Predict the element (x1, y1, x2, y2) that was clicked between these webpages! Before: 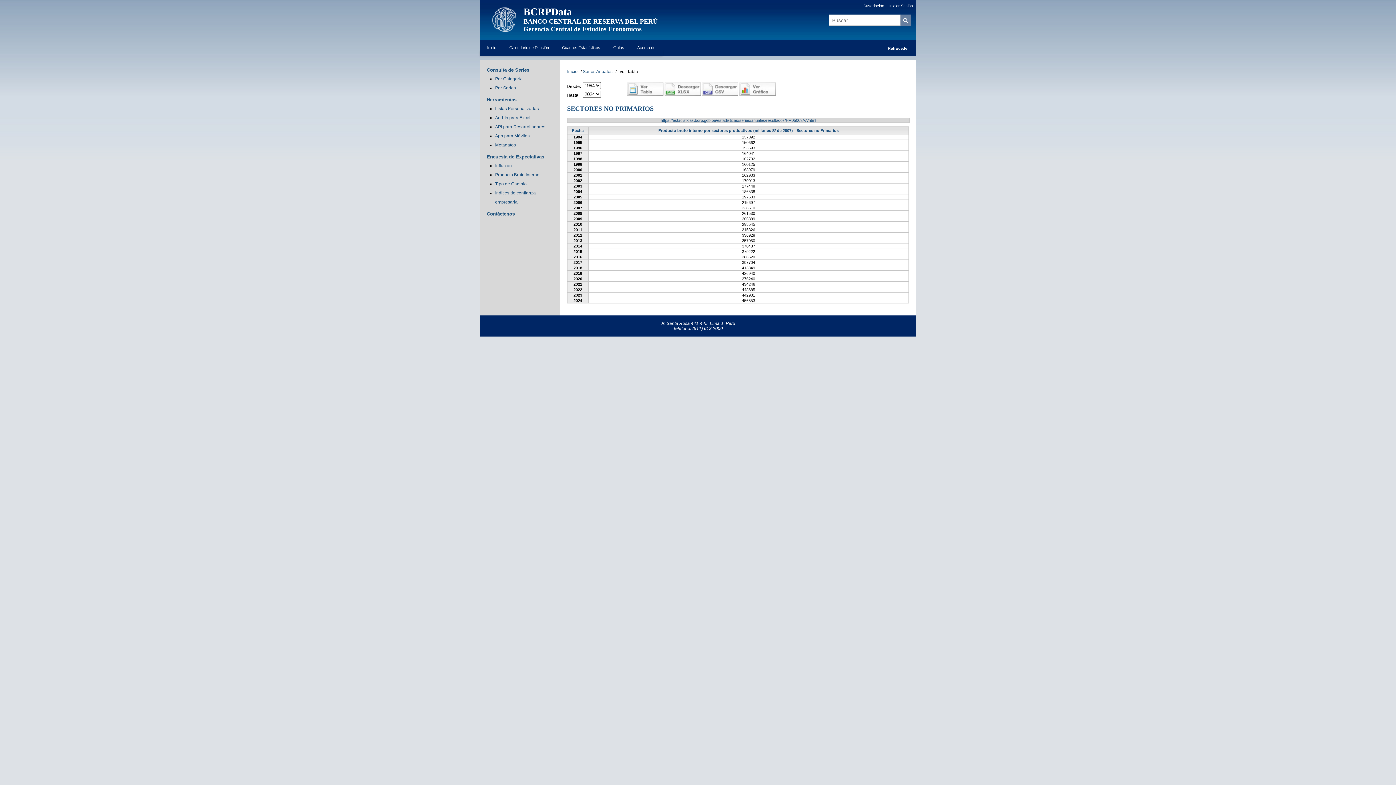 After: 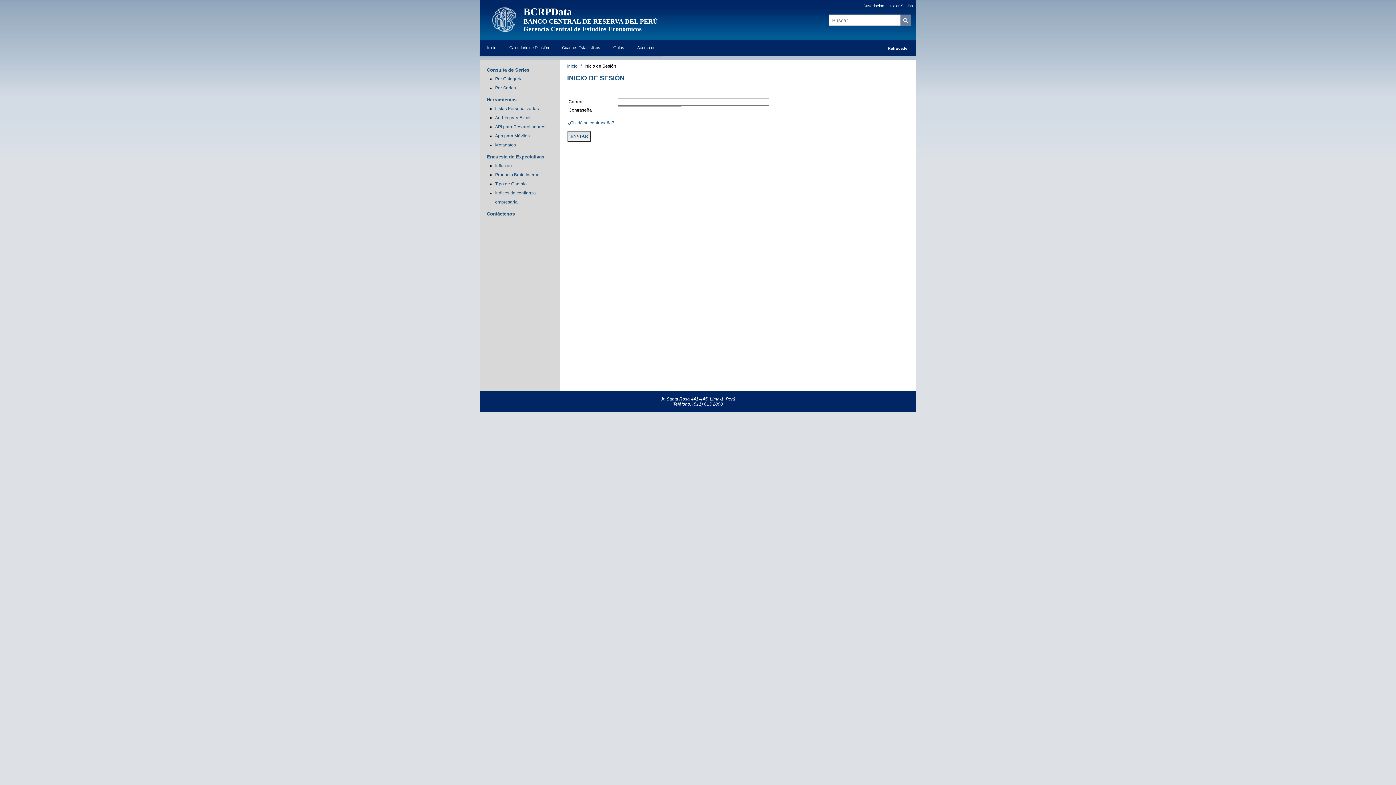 Action: label: Listas Personalizadas bbox: (495, 106, 538, 111)